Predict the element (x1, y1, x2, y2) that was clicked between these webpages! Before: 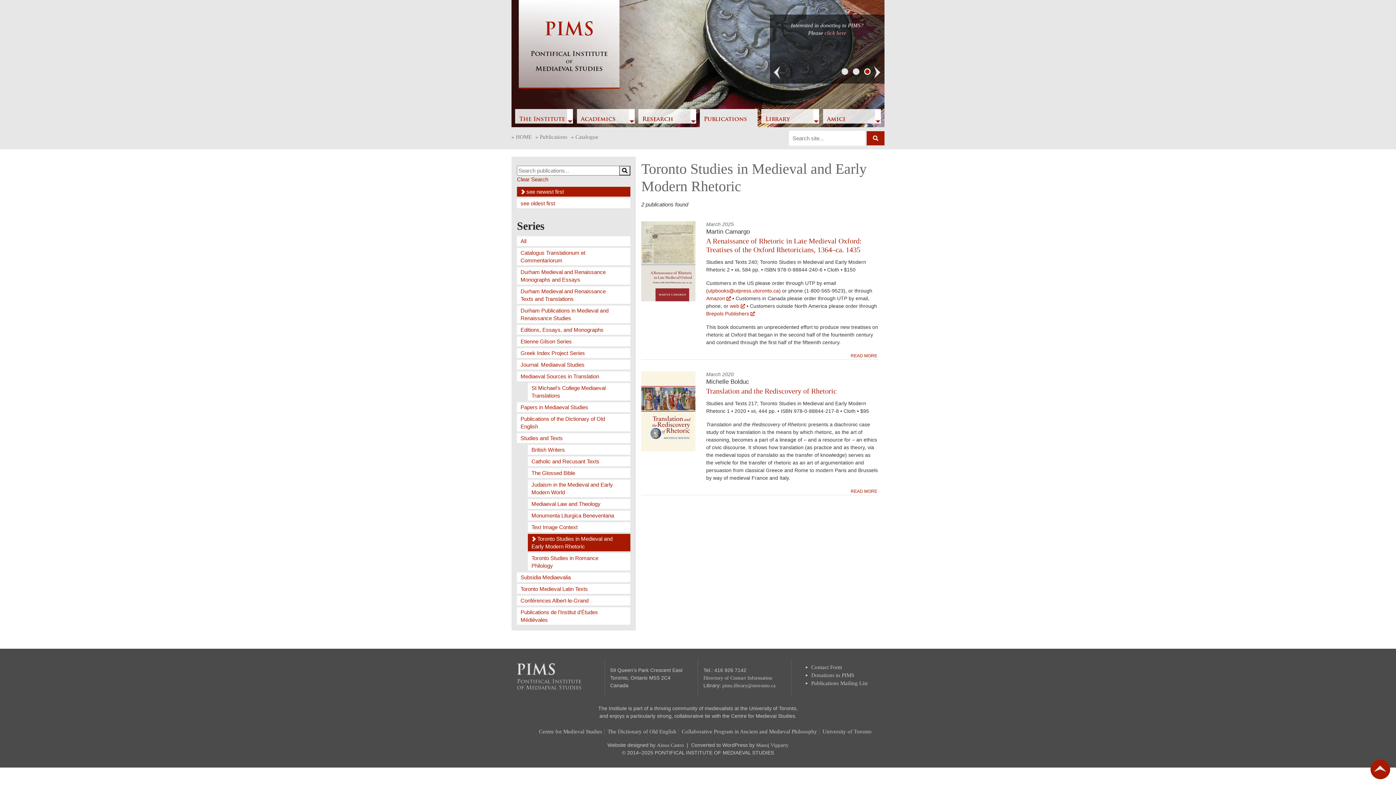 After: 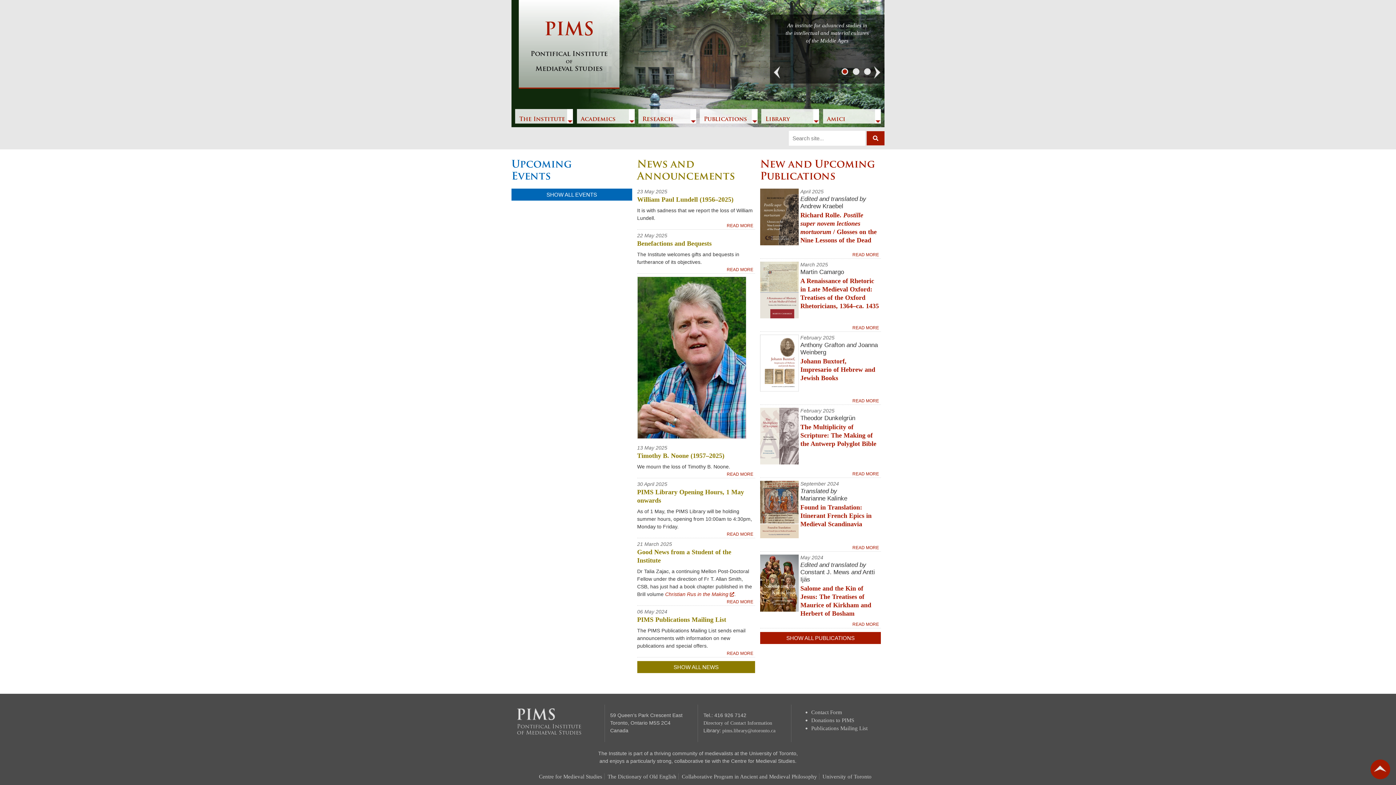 Action: label: PIMS
Pontifical Institute
of
Mediaeval Studies bbox: (518, 21, 619, 73)